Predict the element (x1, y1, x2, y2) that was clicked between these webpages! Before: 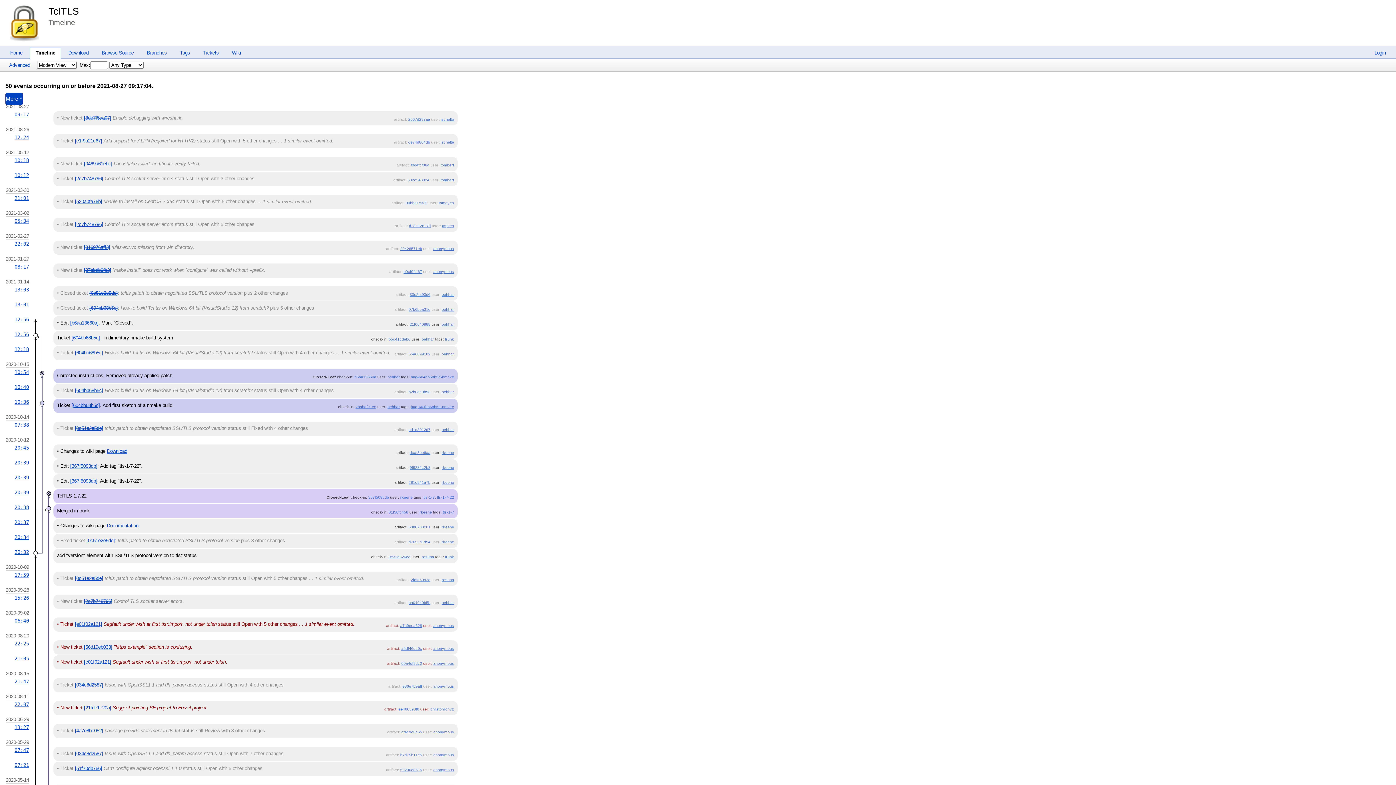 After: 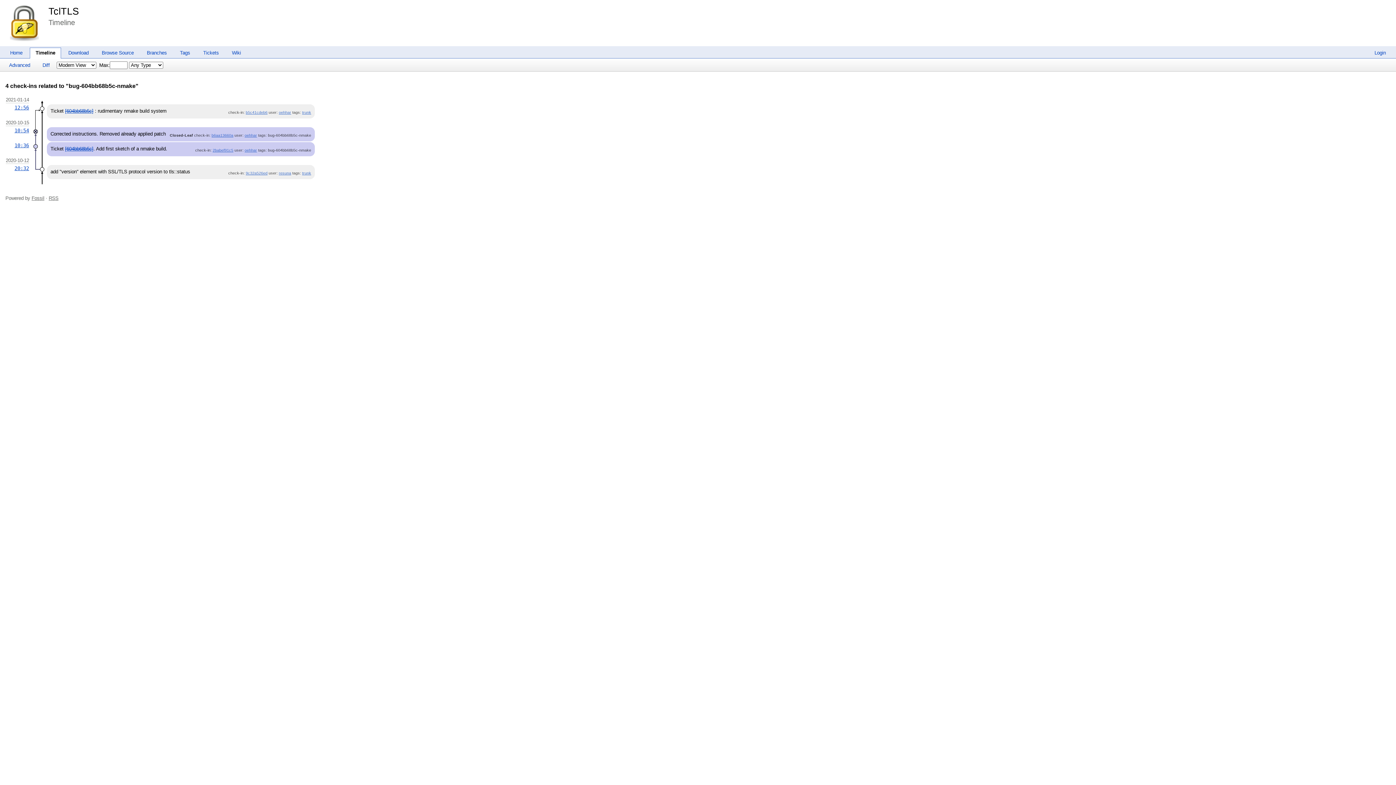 Action: bbox: (410, 404, 454, 409) label: bug-604bb68b5c-nmake